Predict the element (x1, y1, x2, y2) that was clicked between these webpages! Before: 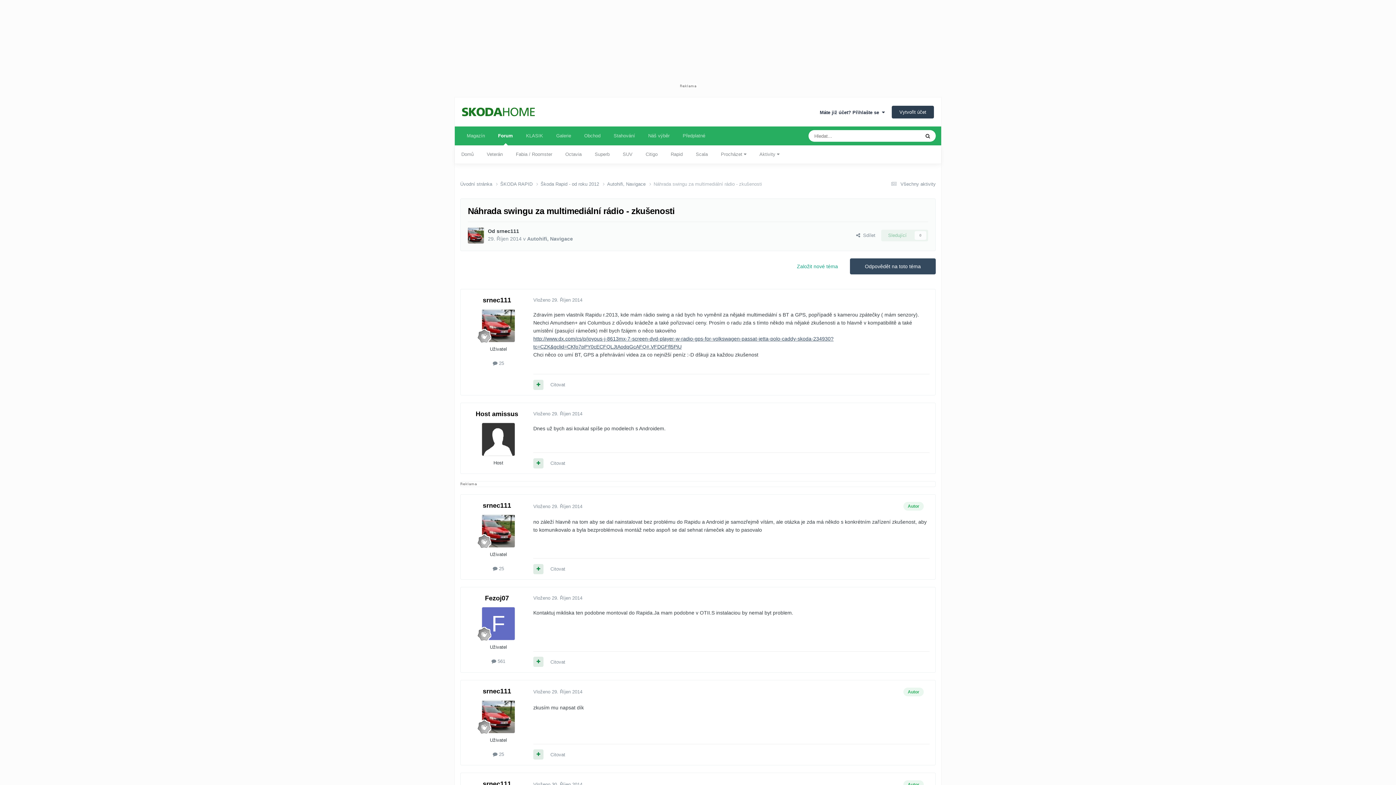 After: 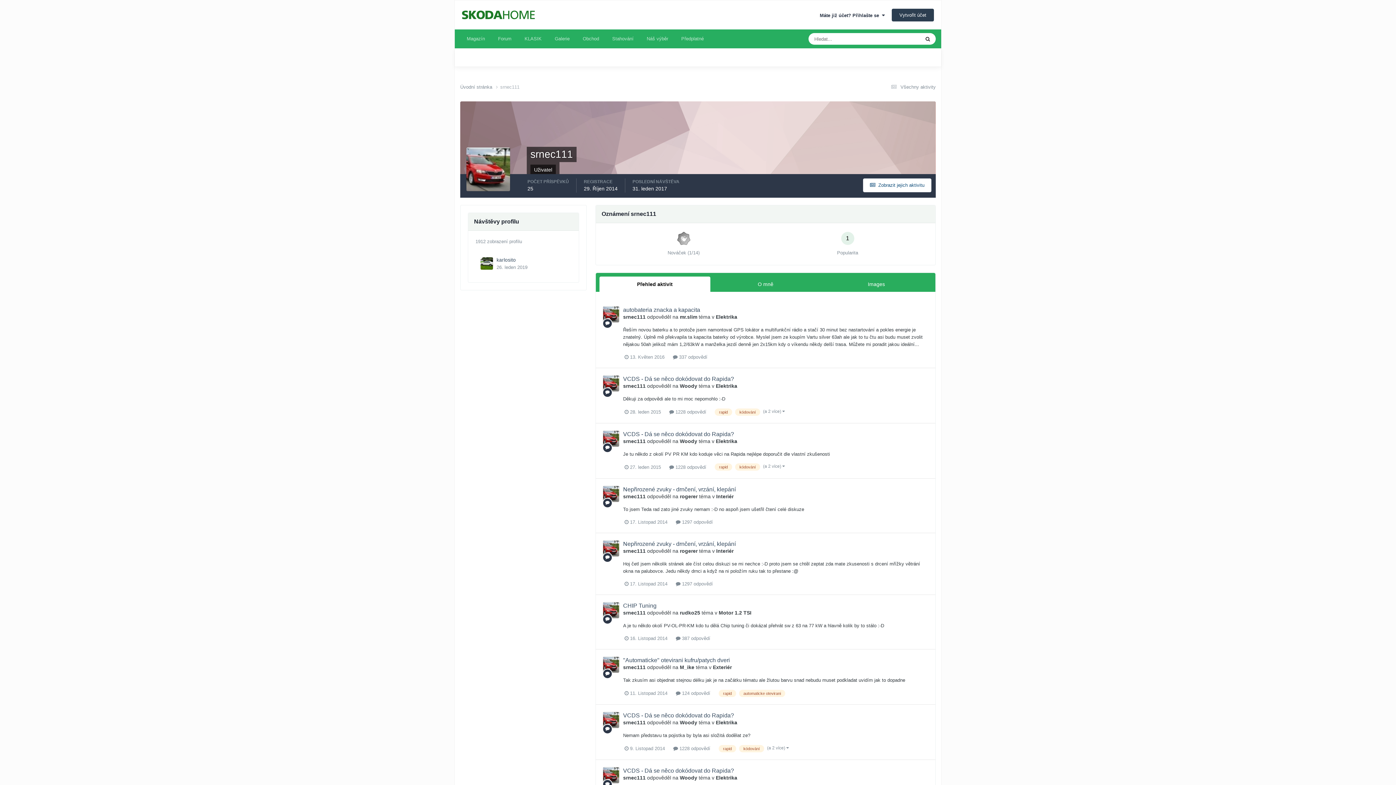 Action: label: srnec111 bbox: (496, 228, 519, 234)